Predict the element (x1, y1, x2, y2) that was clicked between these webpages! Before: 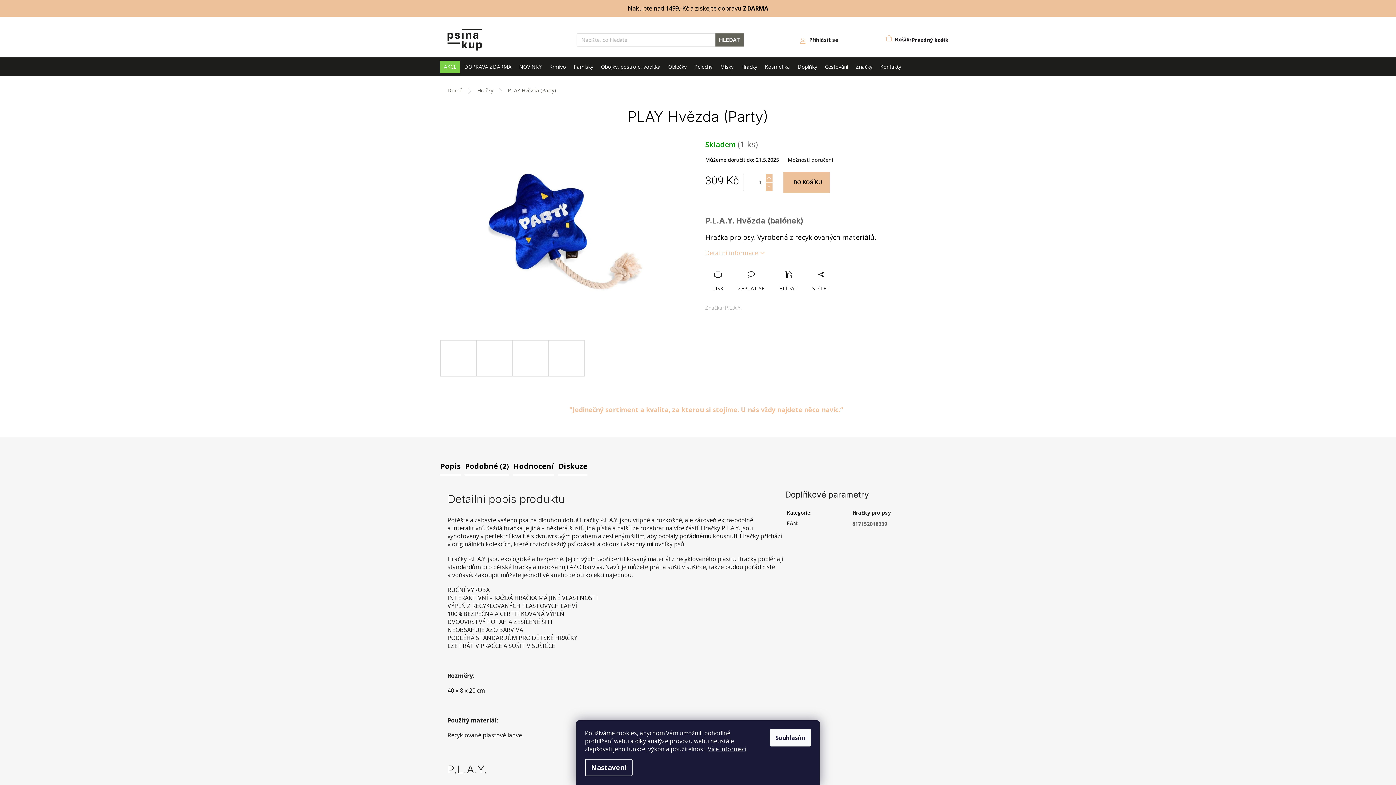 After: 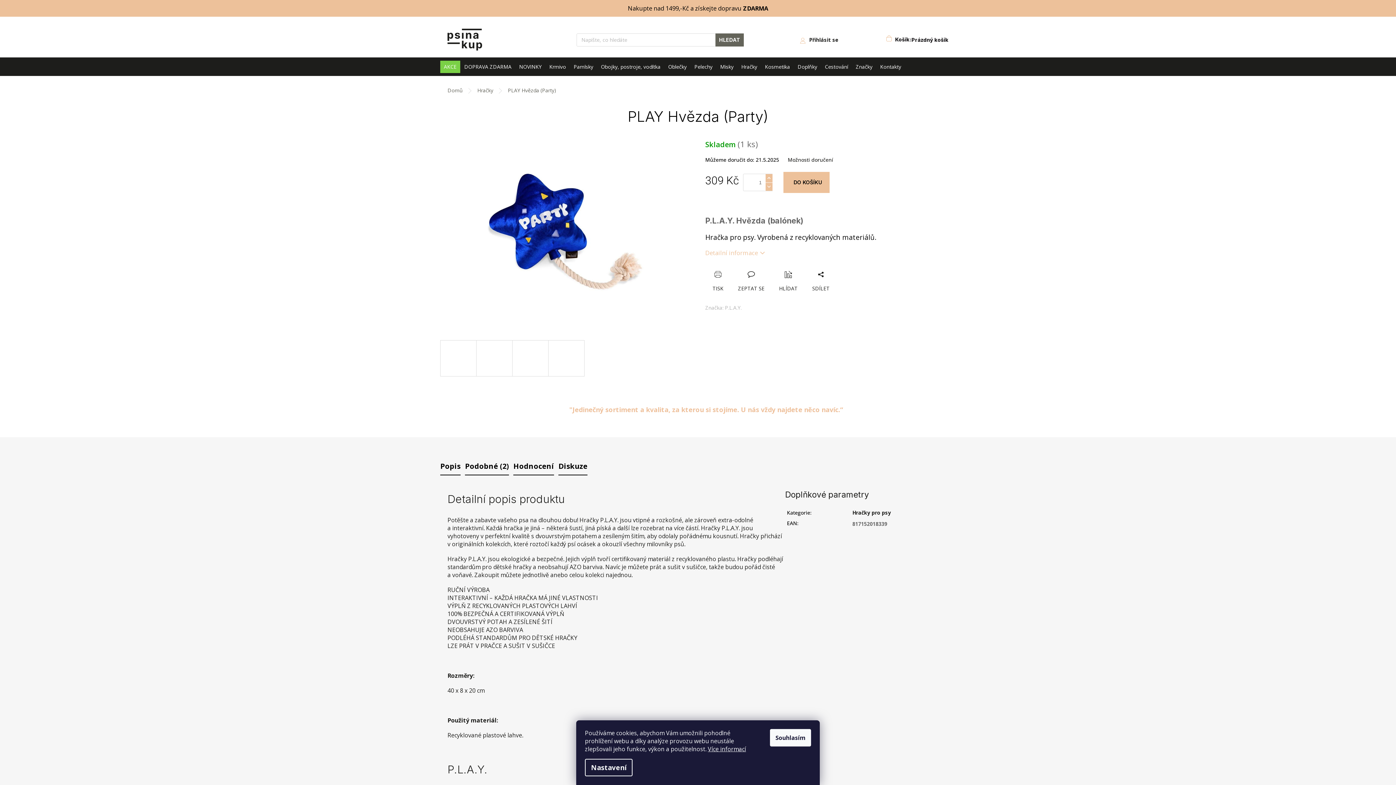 Action: bbox: (558, 457, 587, 474) label: Diskuze